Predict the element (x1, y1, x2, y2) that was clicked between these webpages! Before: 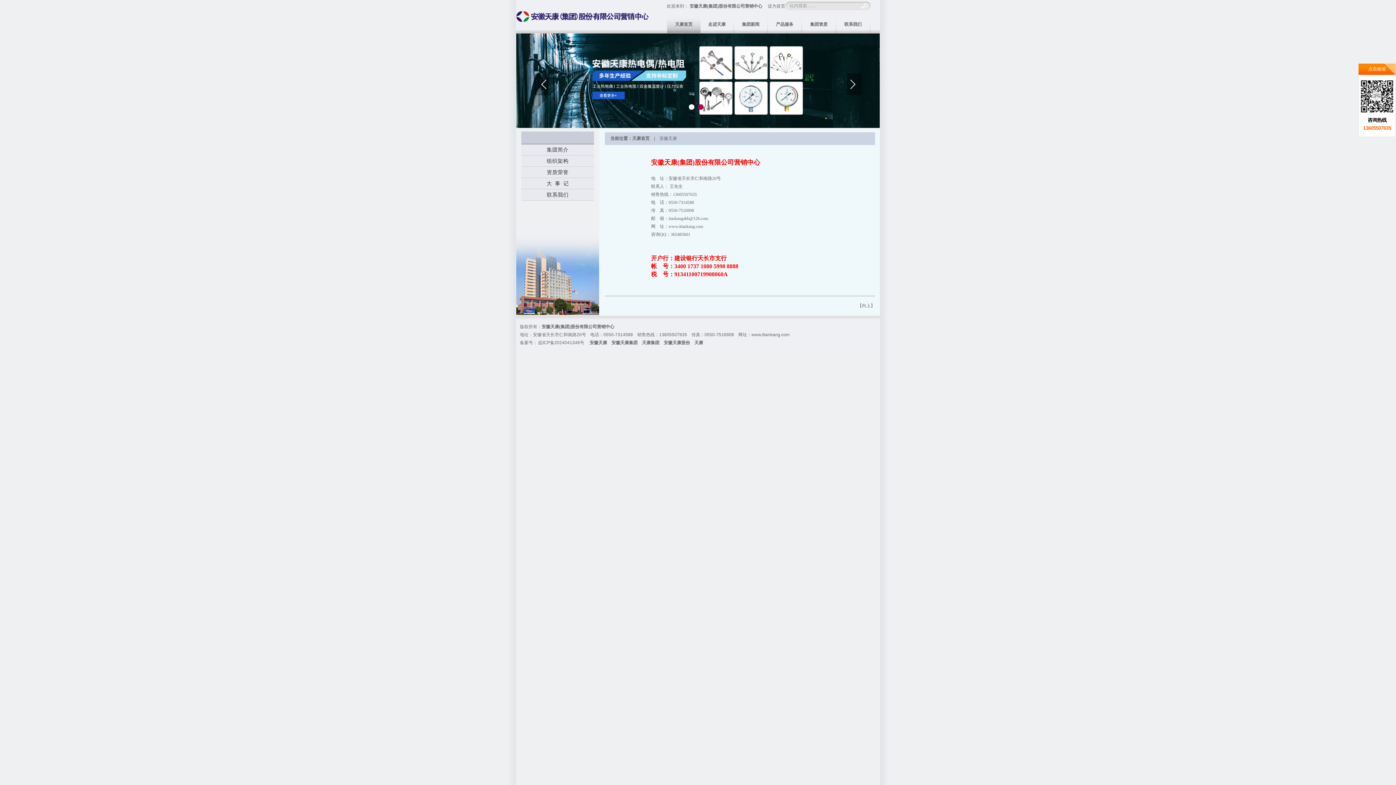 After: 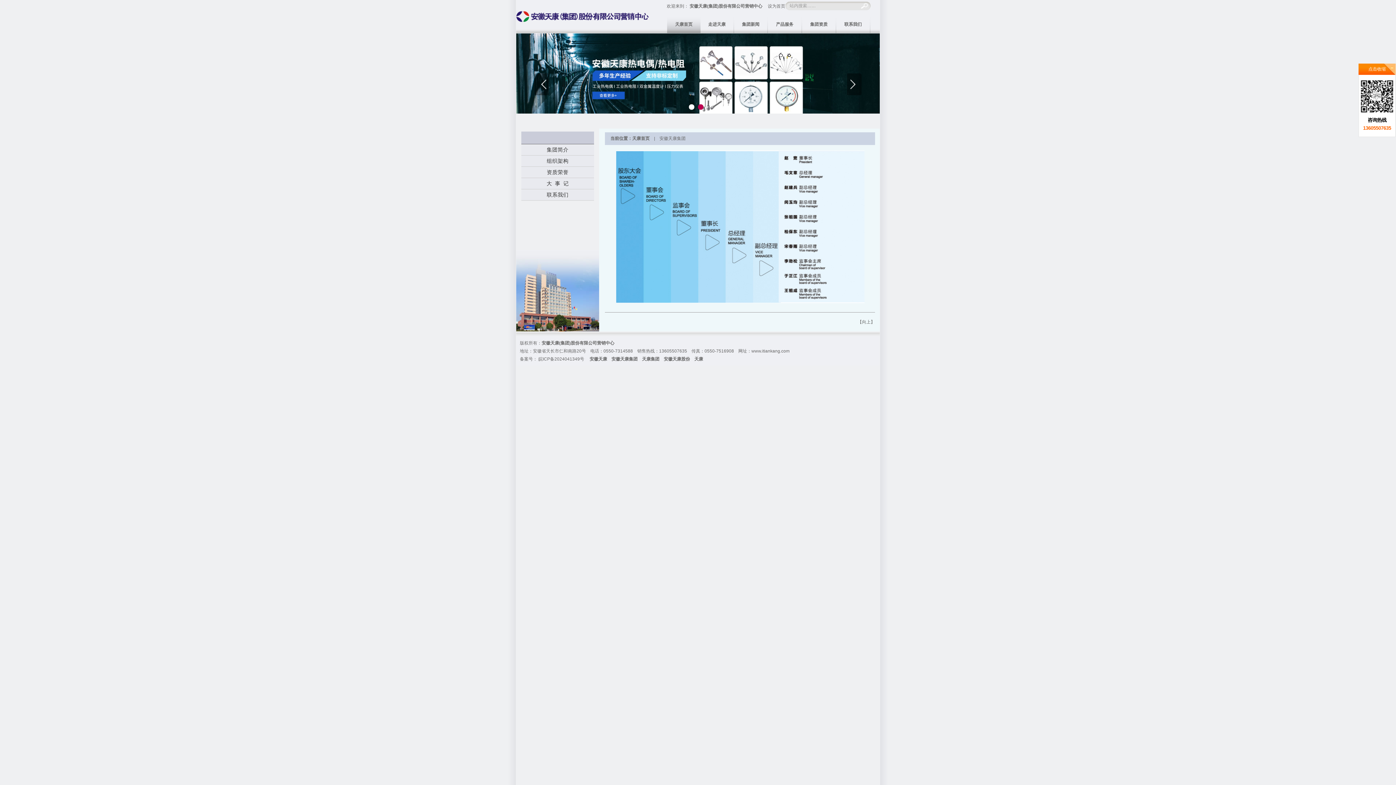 Action: bbox: (521, 155, 594, 166) label: 组织架构